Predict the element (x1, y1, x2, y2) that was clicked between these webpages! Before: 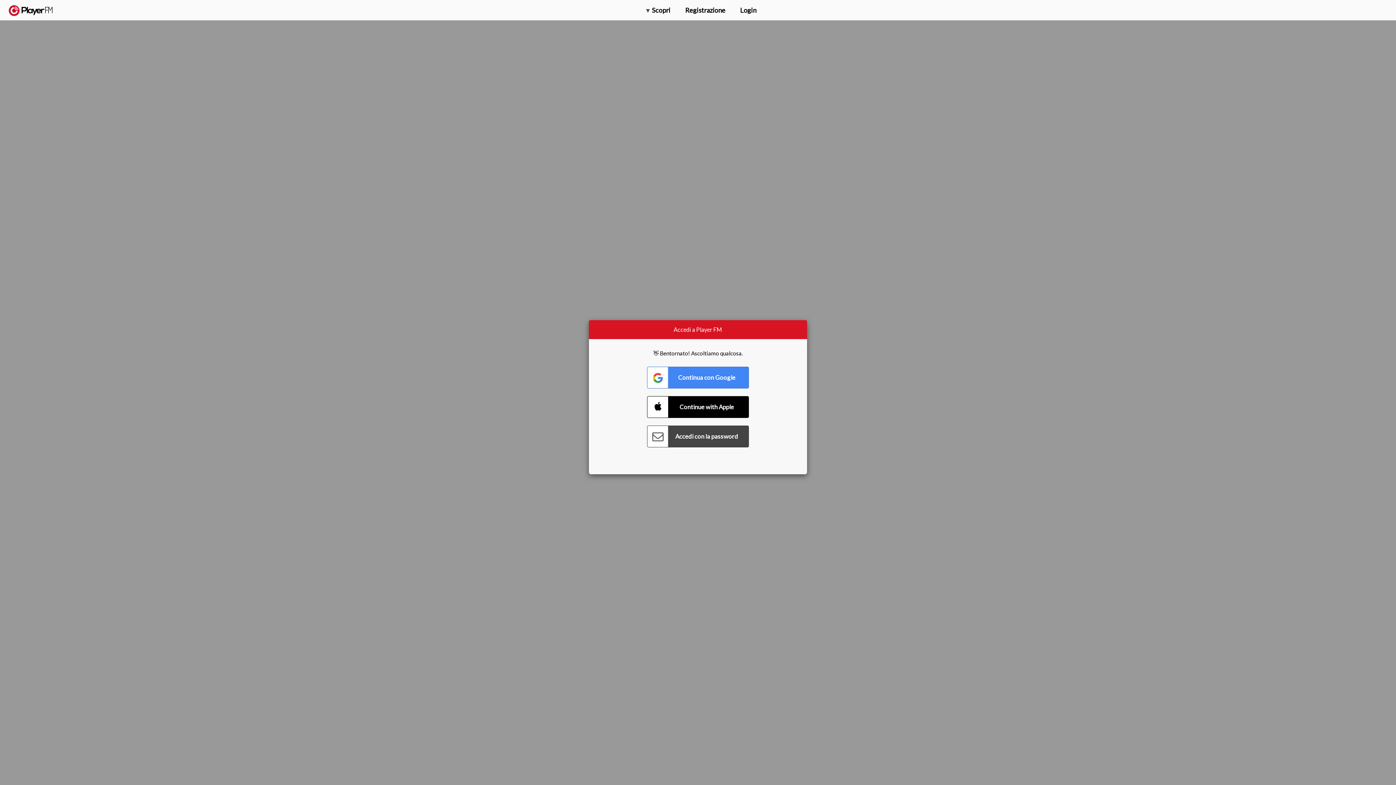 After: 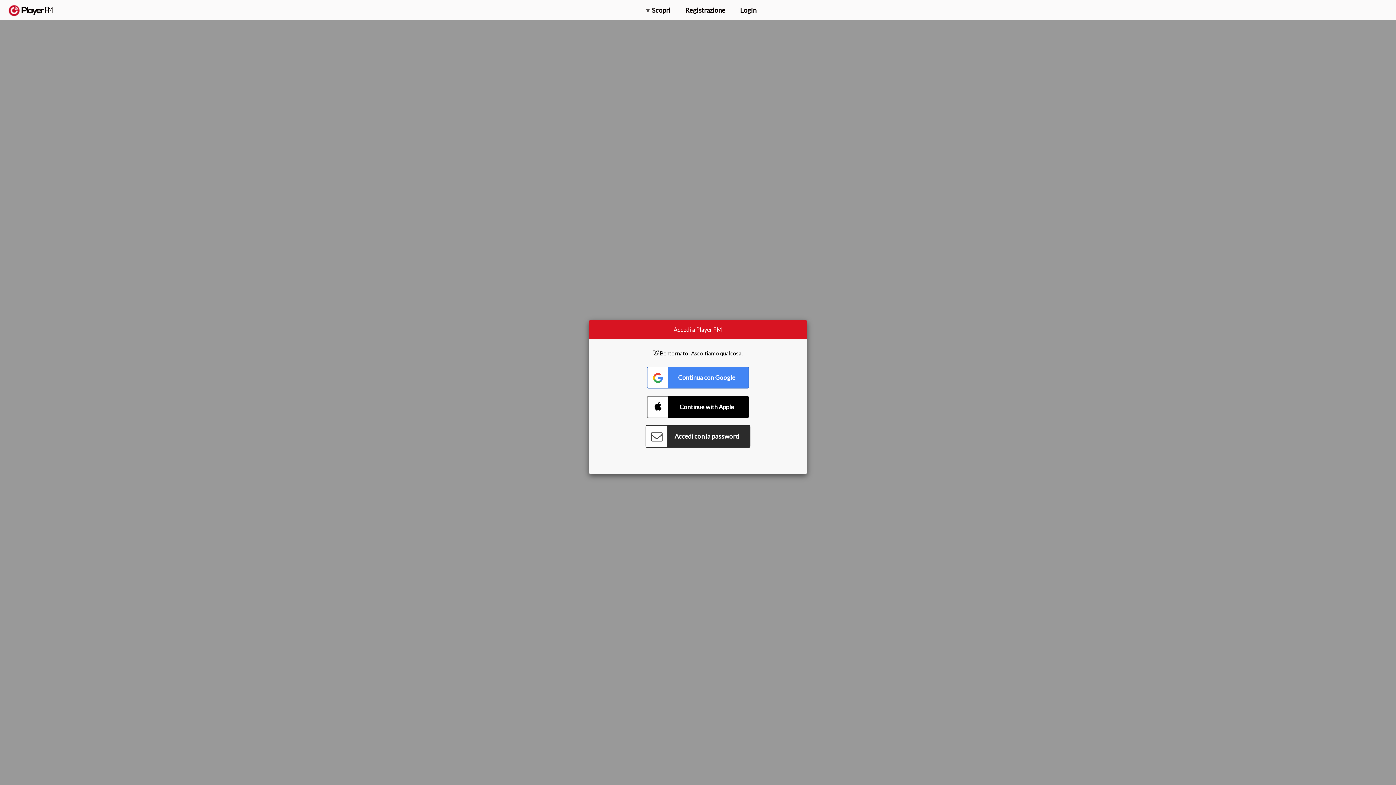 Action: bbox: (647, 425, 749, 447) label: Connect with Password